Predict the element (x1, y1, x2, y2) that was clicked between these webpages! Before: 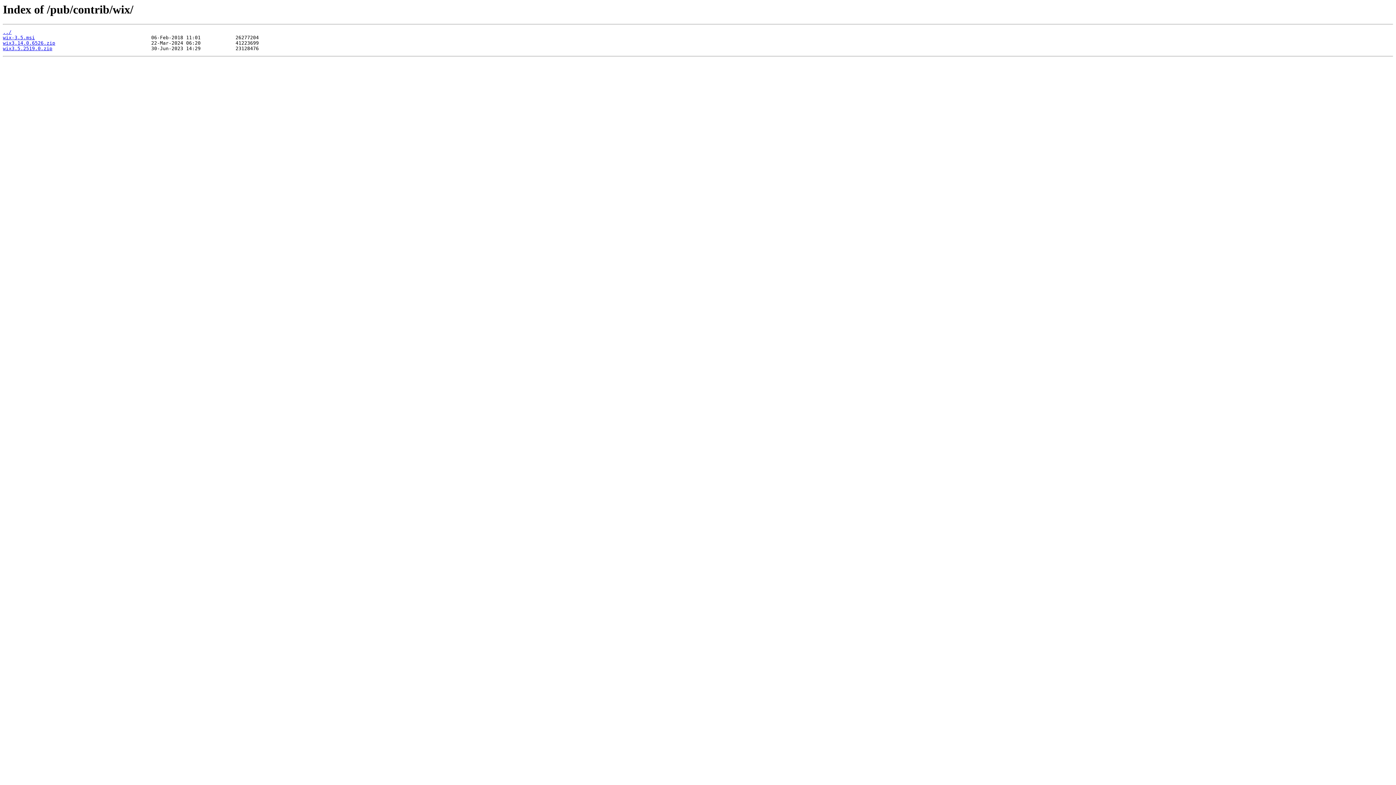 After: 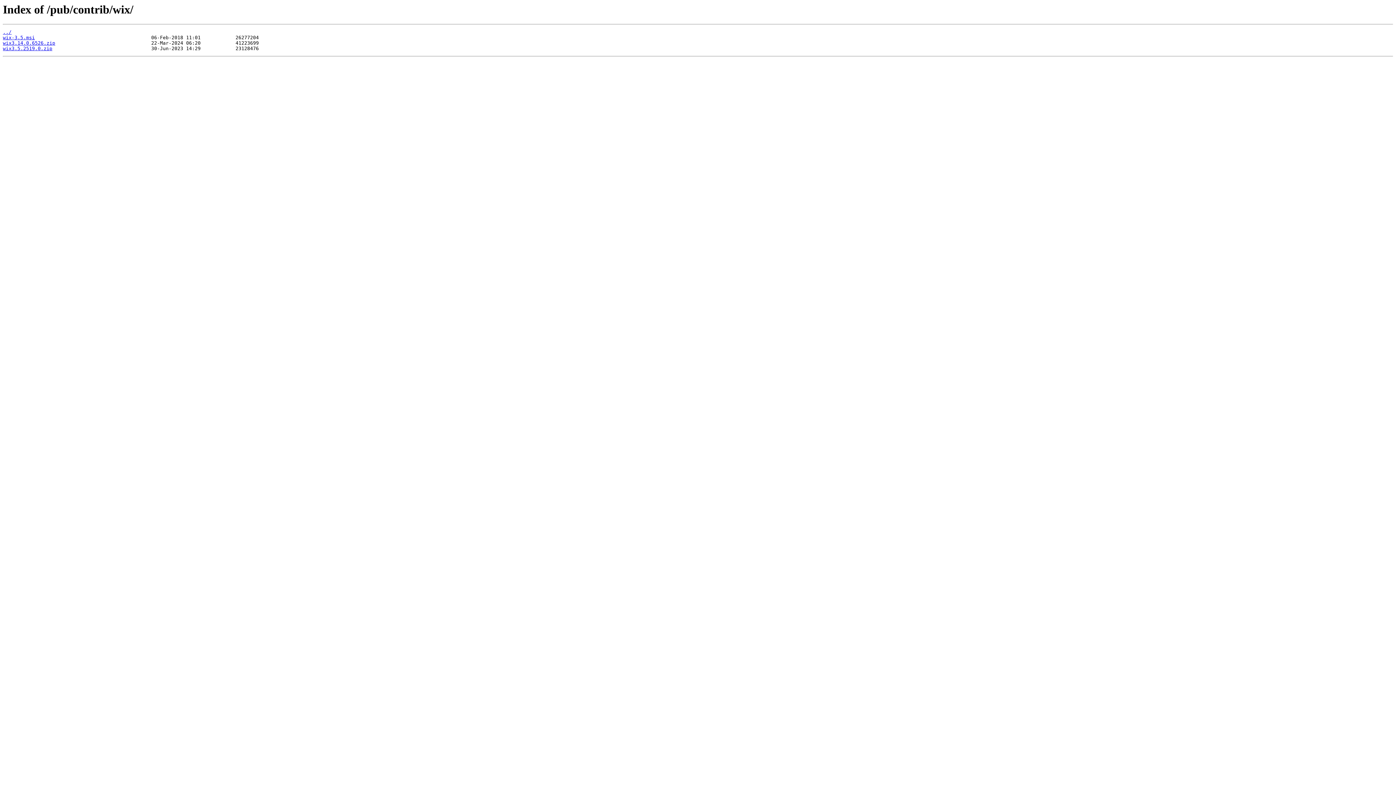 Action: label: wix3.5.2519.0.zip bbox: (2, 45, 52, 51)